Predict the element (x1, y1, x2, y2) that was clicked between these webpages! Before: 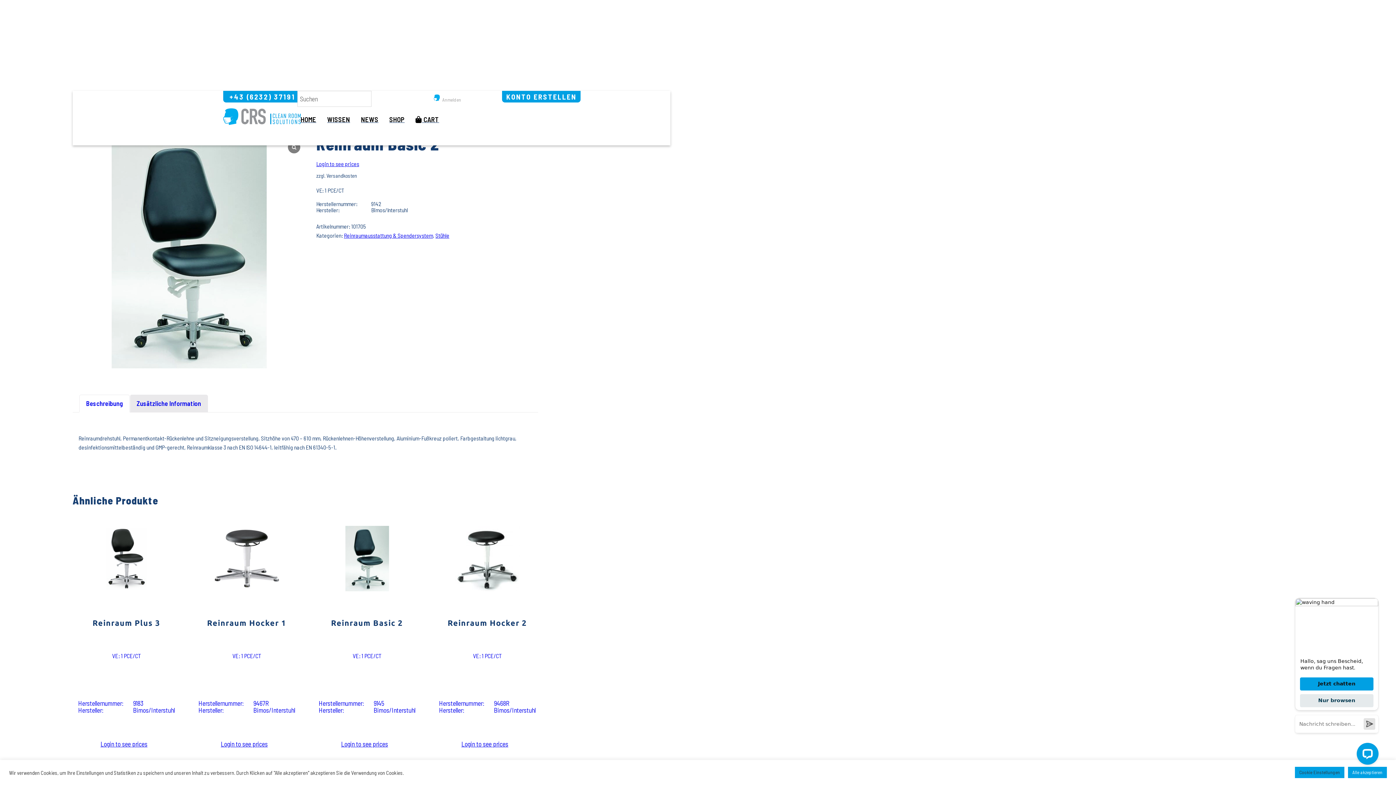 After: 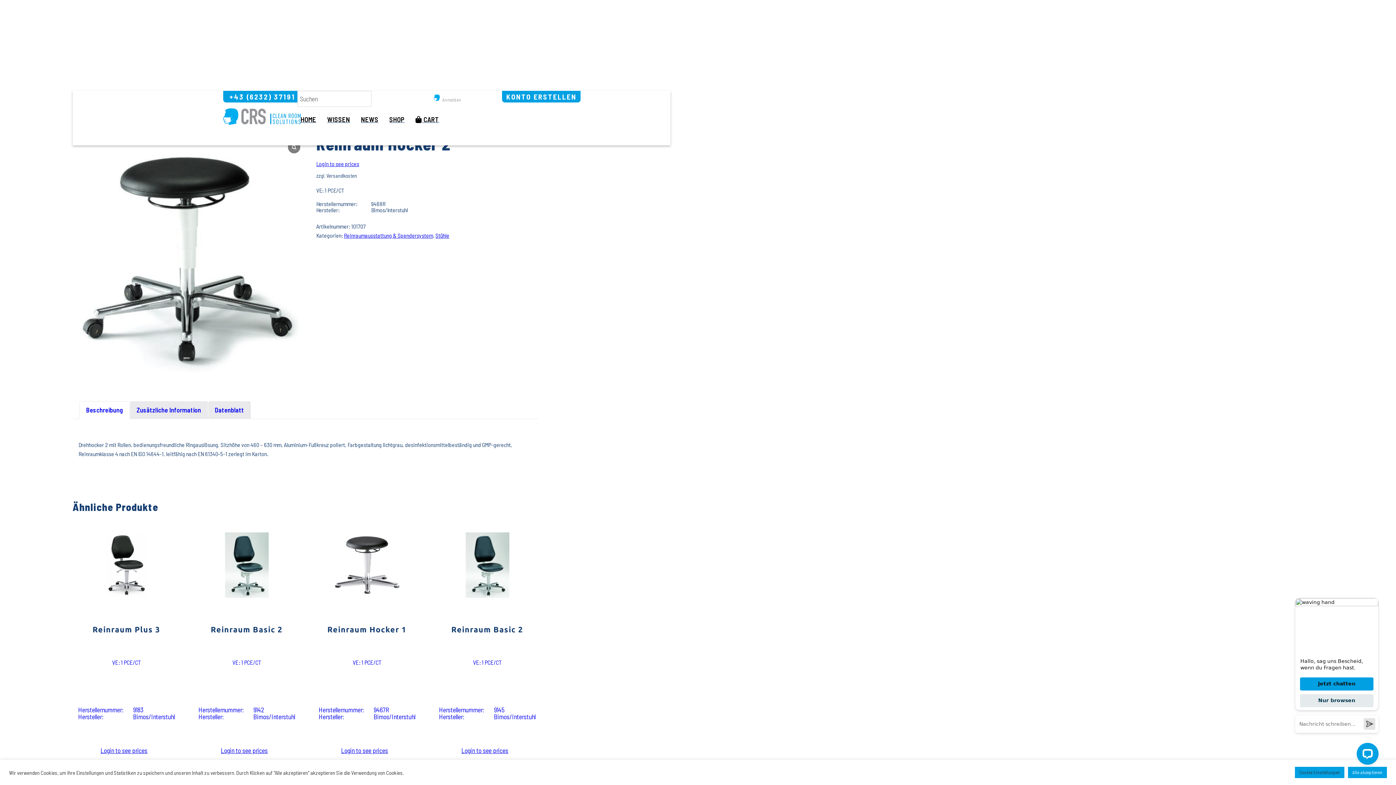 Action: bbox: (433, 526, 536, 739) label: Reinraum Hocker 2
VE: 1 PCE/CT
Herstellernummer:

9468R

Hersteller:

Bimos/Interstuhl